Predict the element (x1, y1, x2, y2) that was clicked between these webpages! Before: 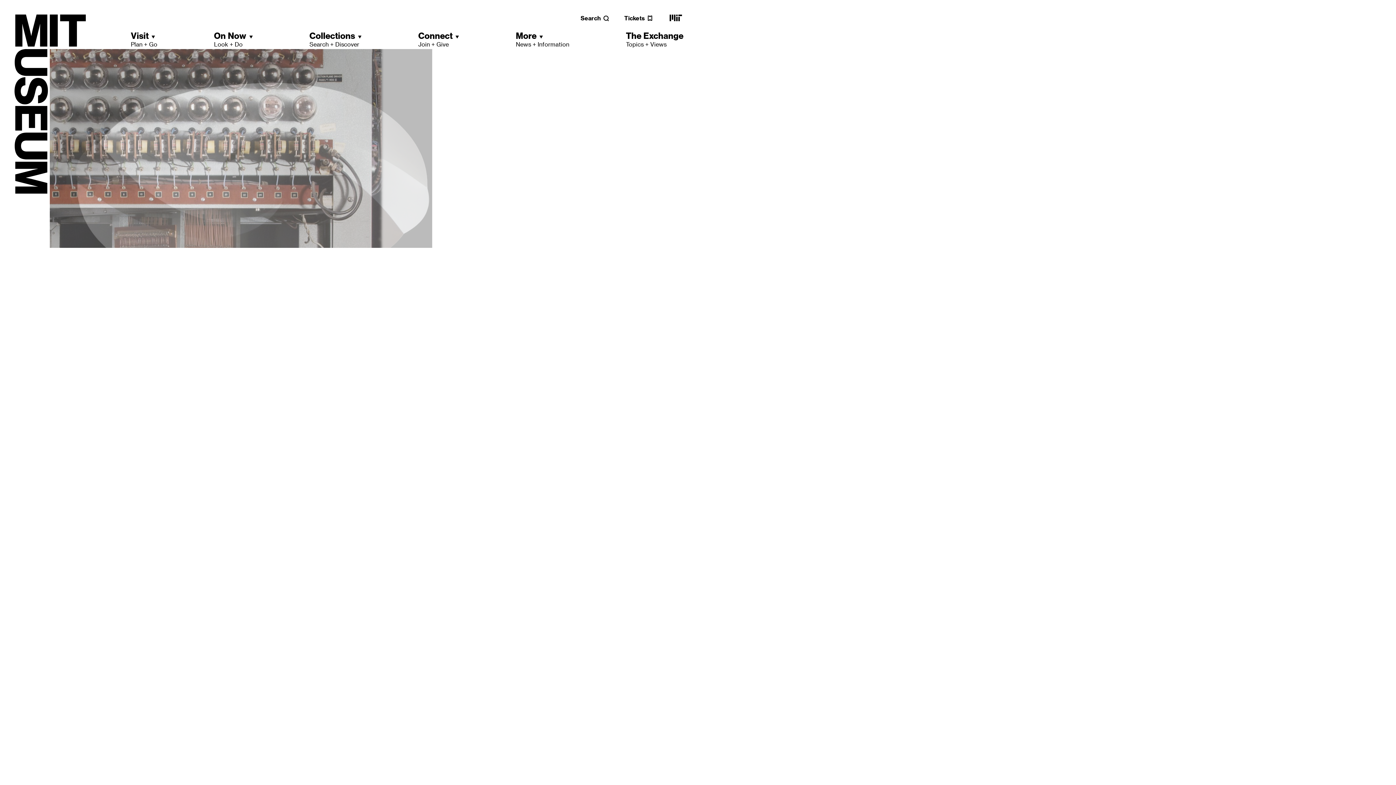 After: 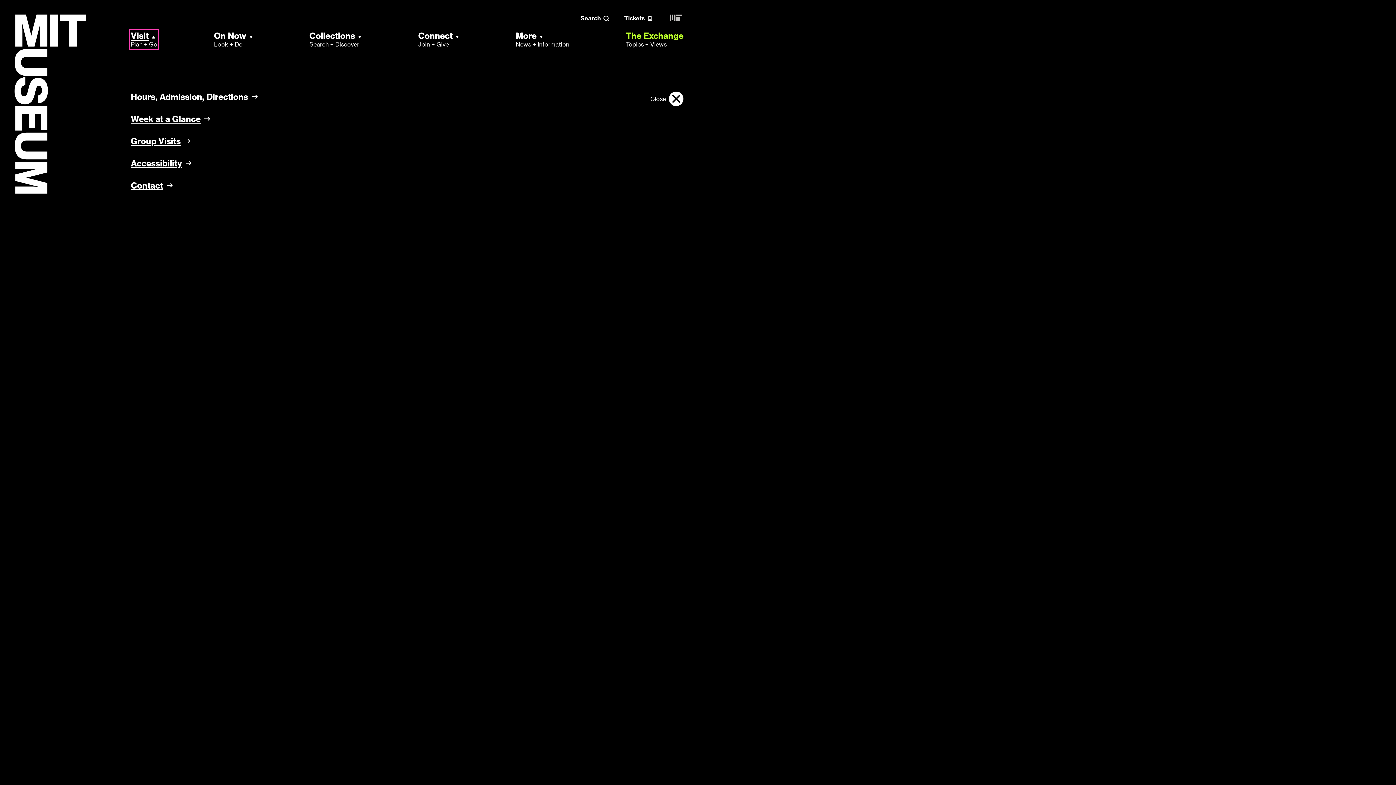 Action: label: Visit
Plan + Go bbox: (130, 30, 157, 48)